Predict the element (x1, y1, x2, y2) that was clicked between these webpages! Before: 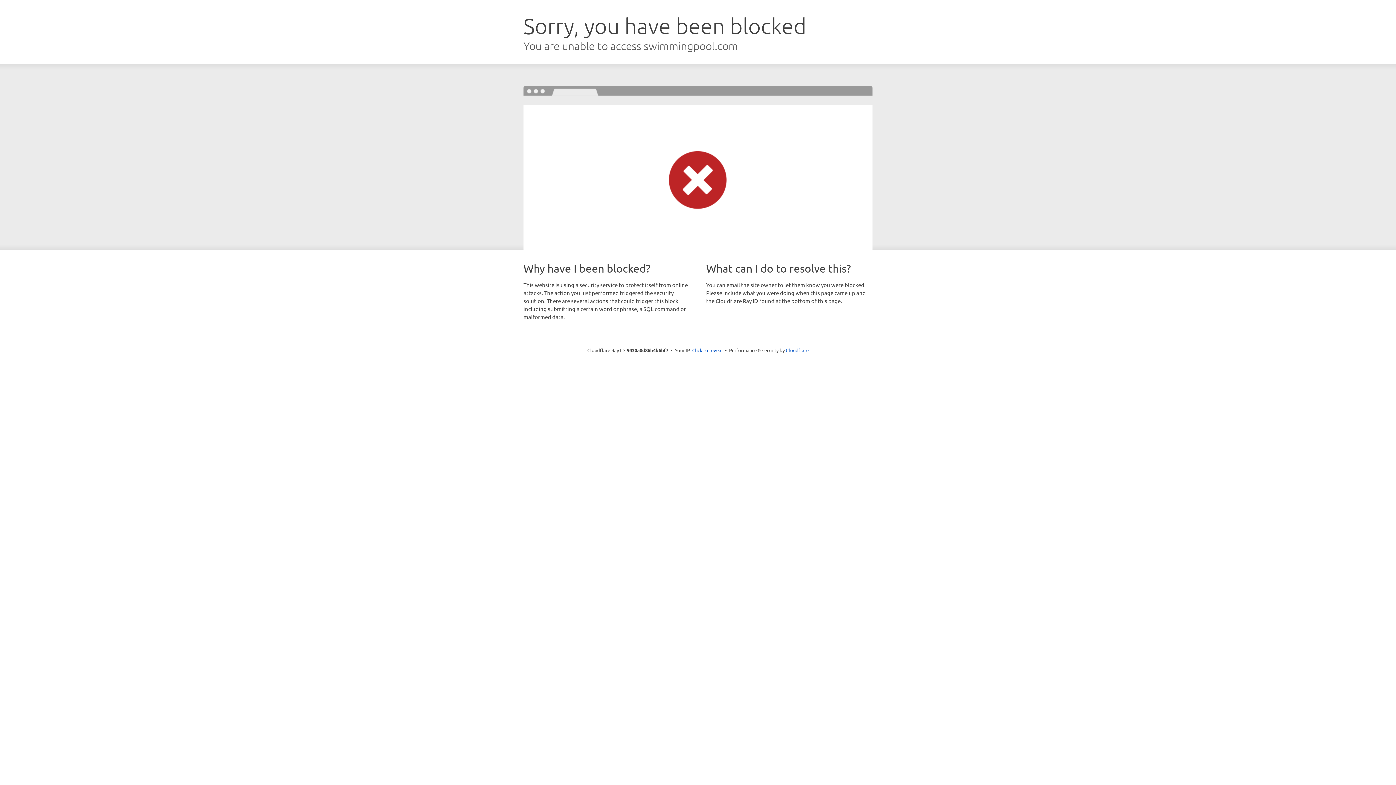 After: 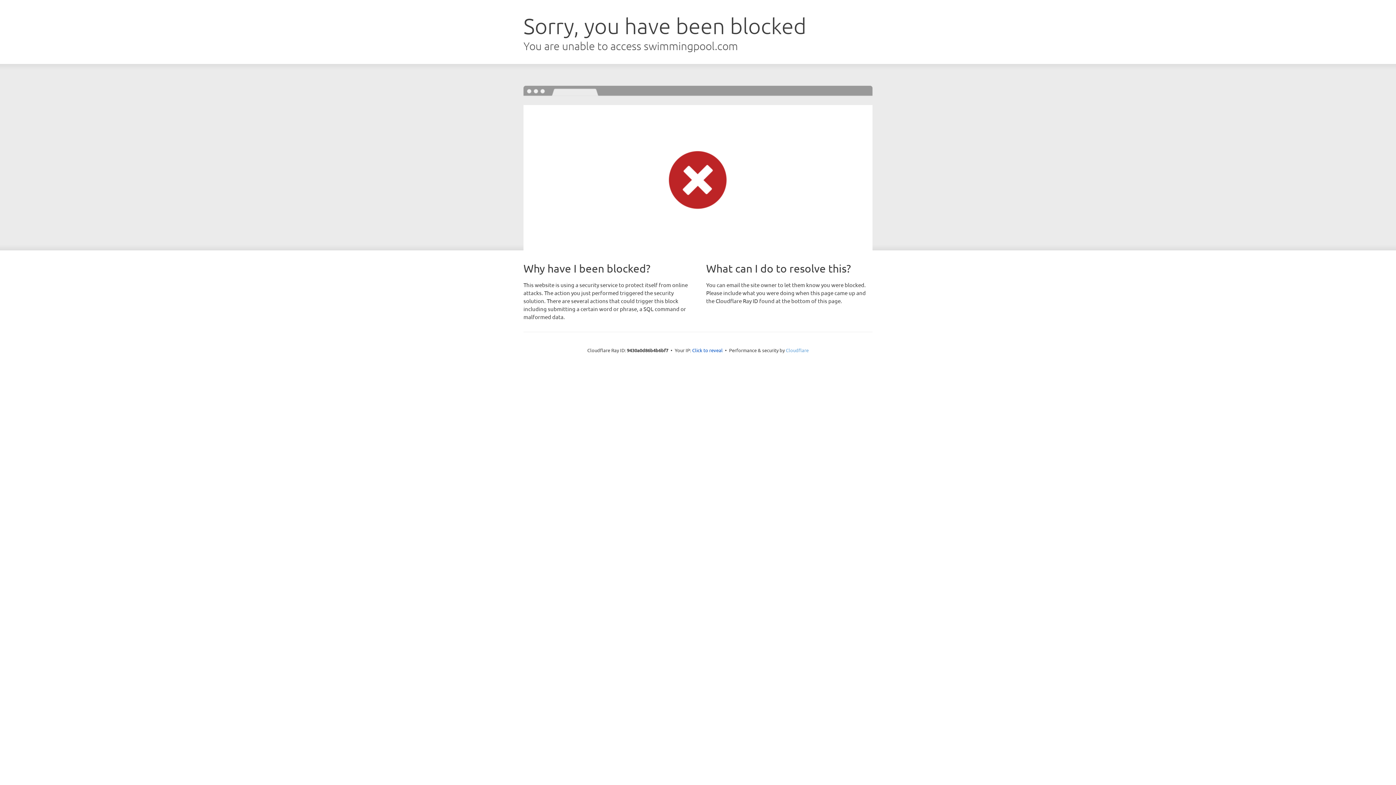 Action: label: Cloudflare bbox: (786, 347, 808, 353)